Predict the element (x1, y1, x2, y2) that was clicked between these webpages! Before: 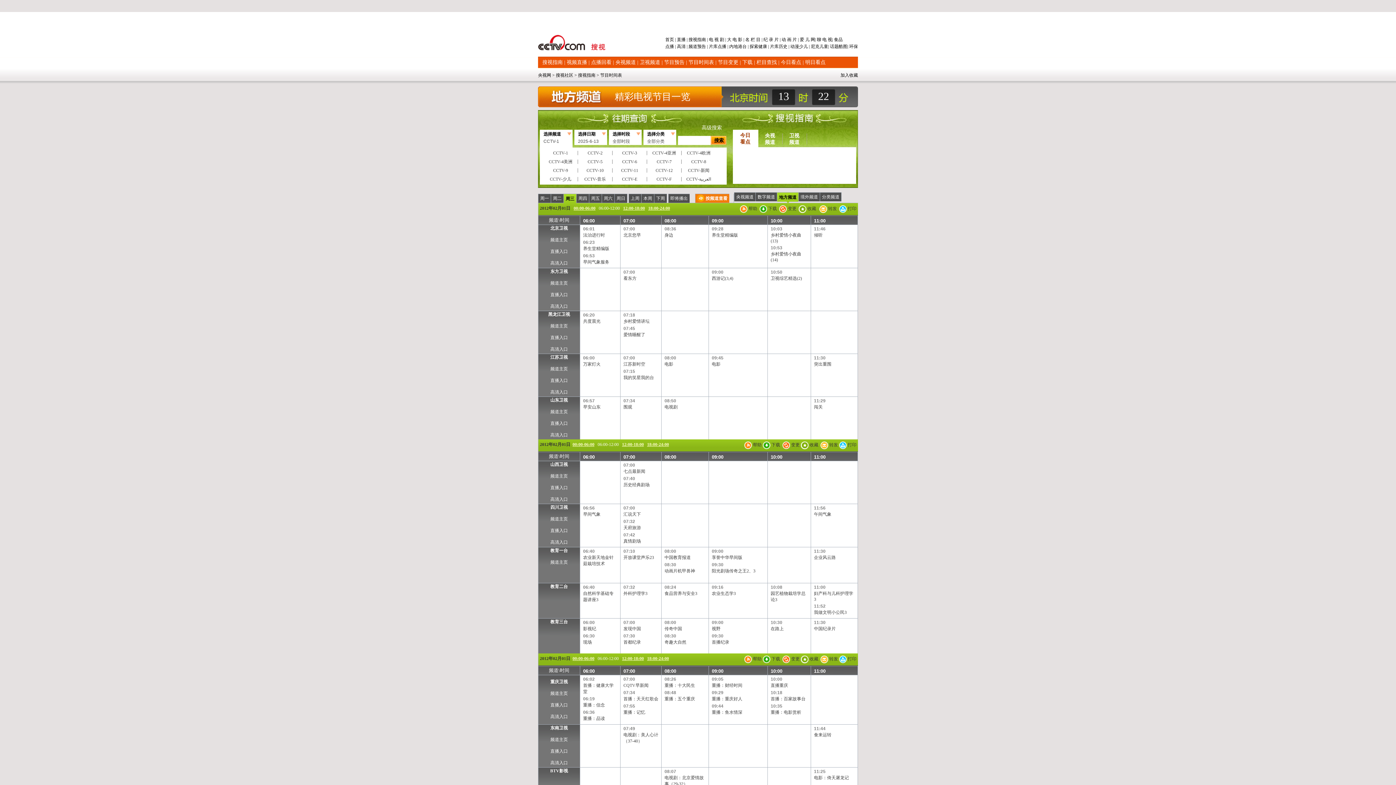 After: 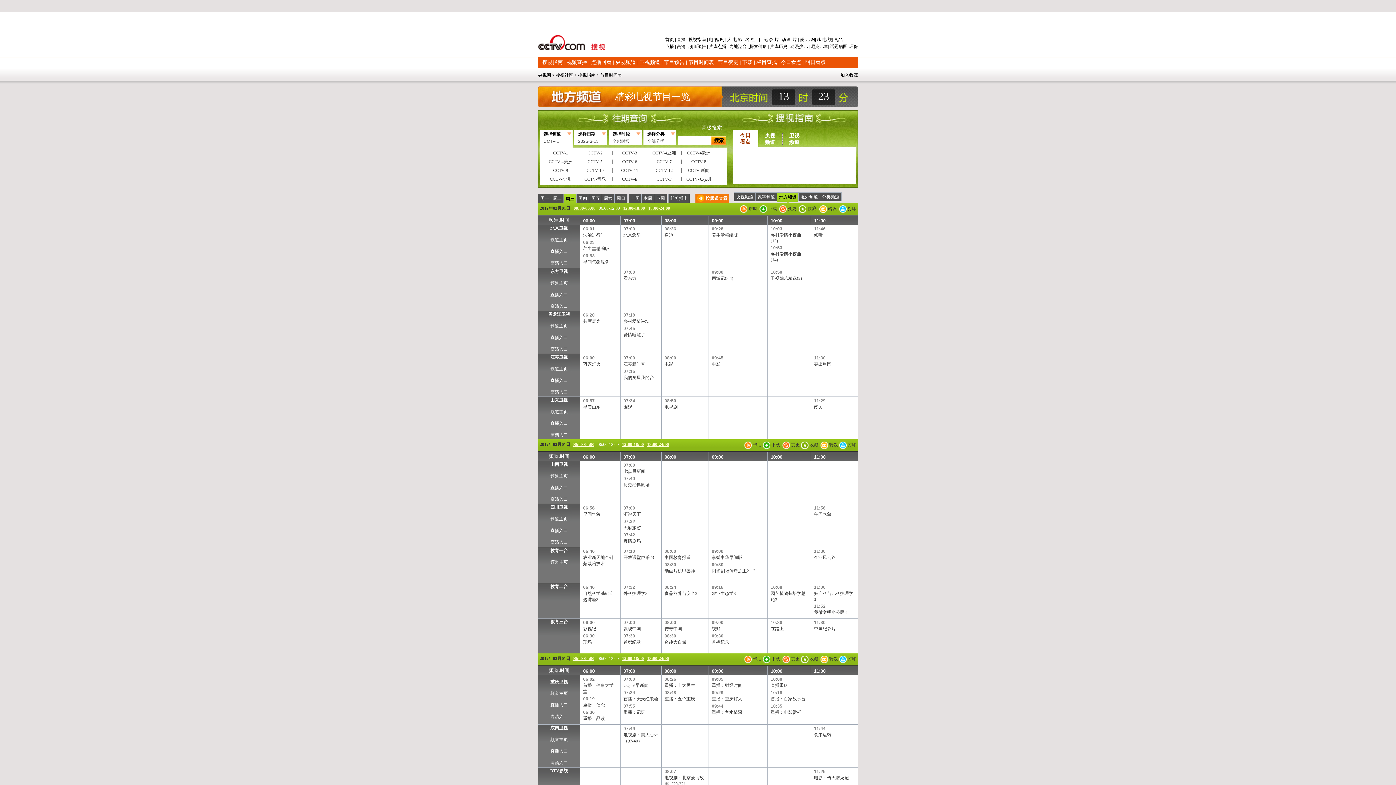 Action: label:   bbox: (748, 44, 749, 49)